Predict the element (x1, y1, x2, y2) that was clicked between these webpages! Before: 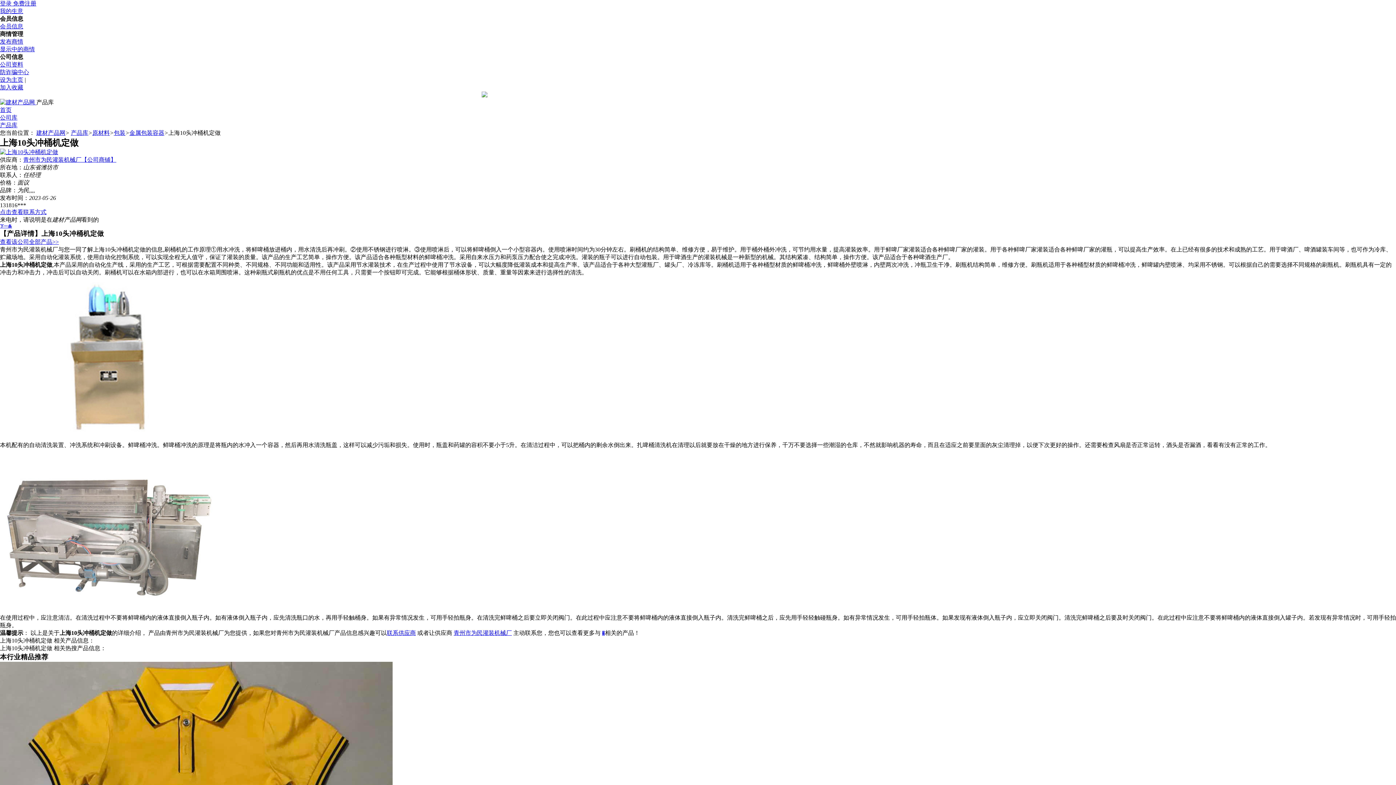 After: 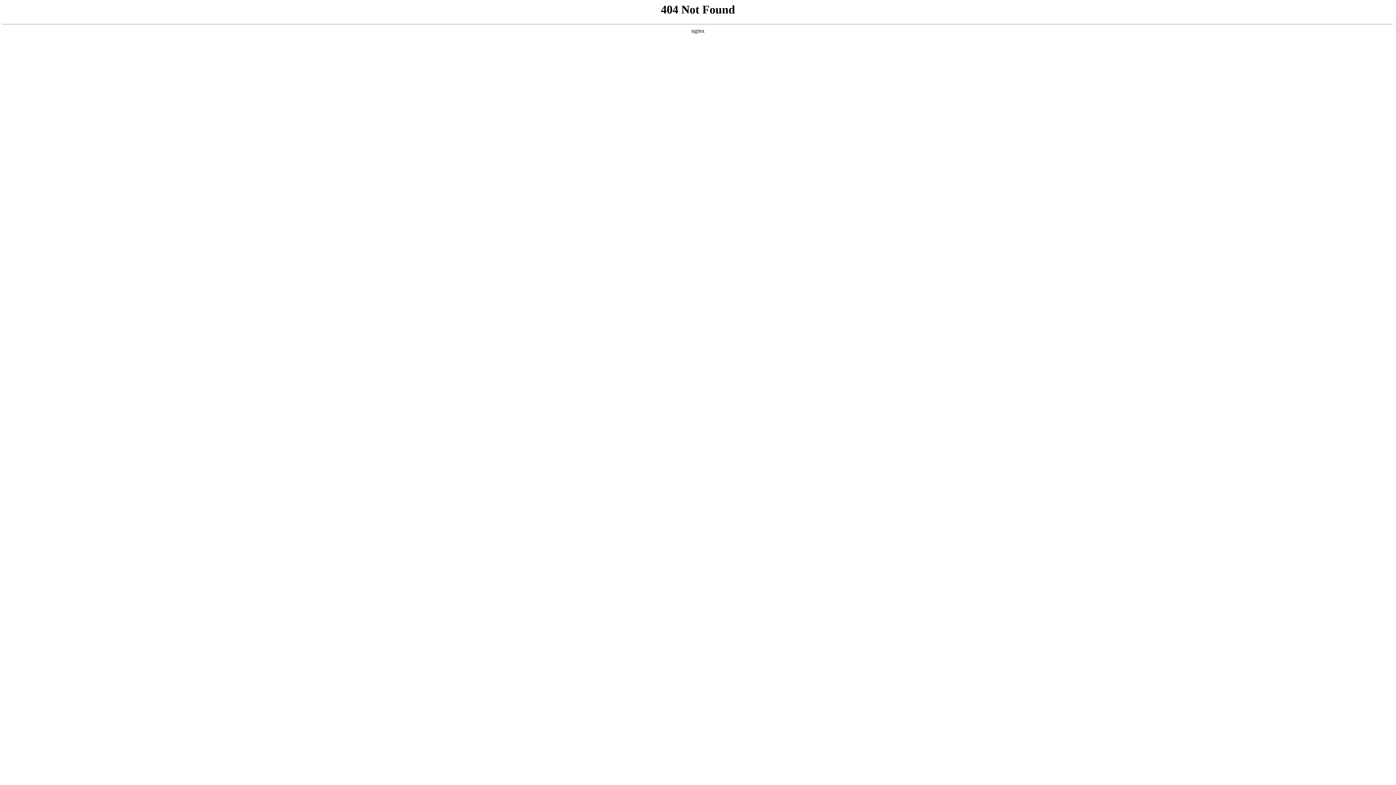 Action: bbox: (0, 0, 13, 6) label: 登录 